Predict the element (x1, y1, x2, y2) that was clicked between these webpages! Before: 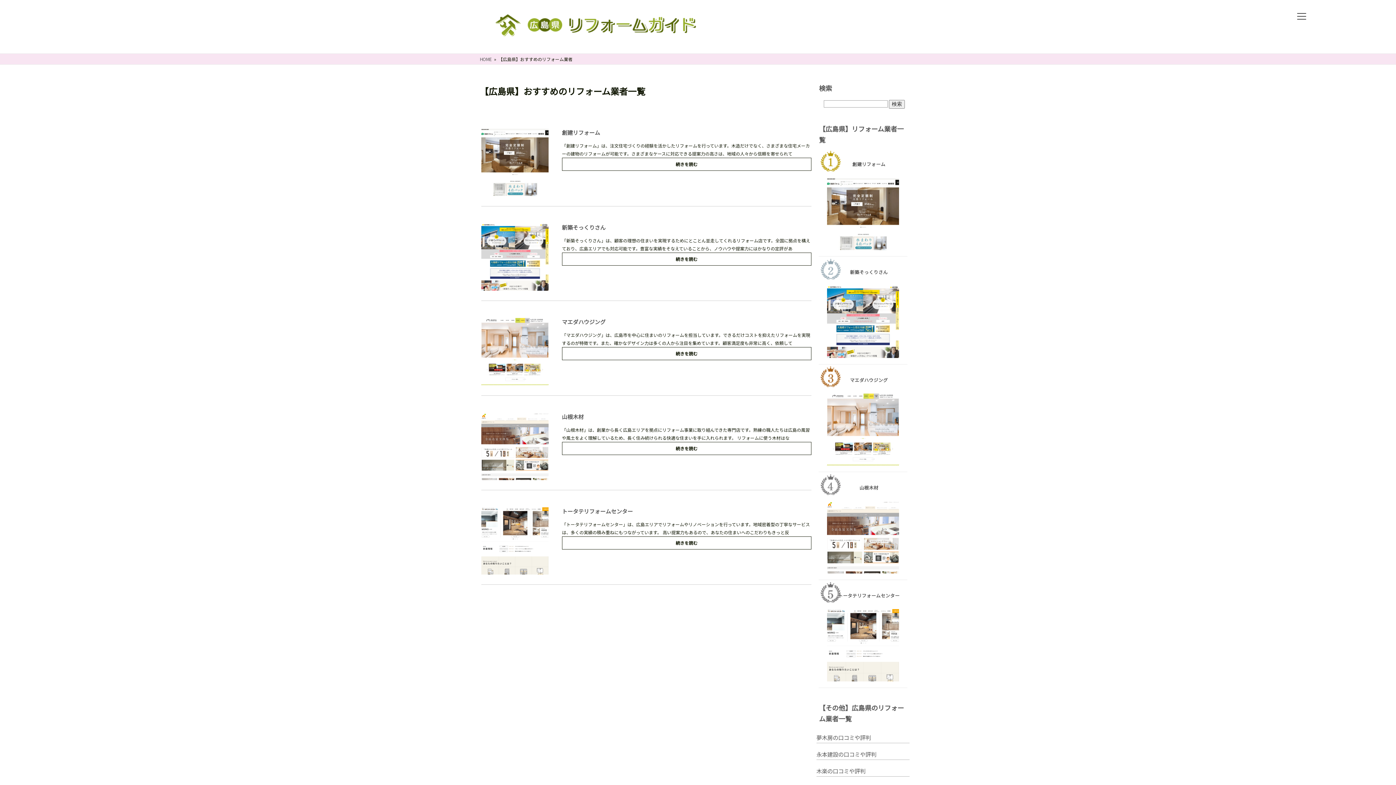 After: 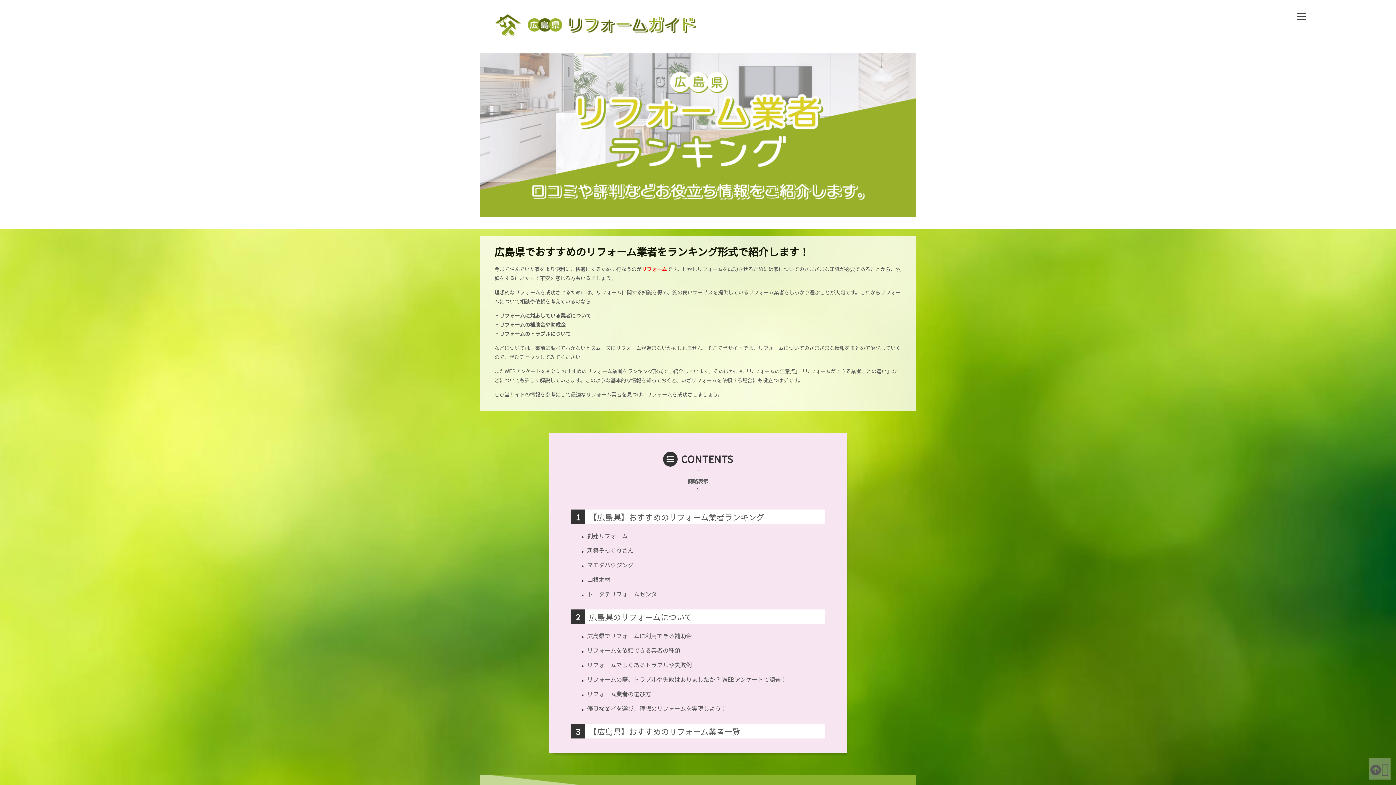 Action: bbox: (480, 56, 492, 62) label: HOME